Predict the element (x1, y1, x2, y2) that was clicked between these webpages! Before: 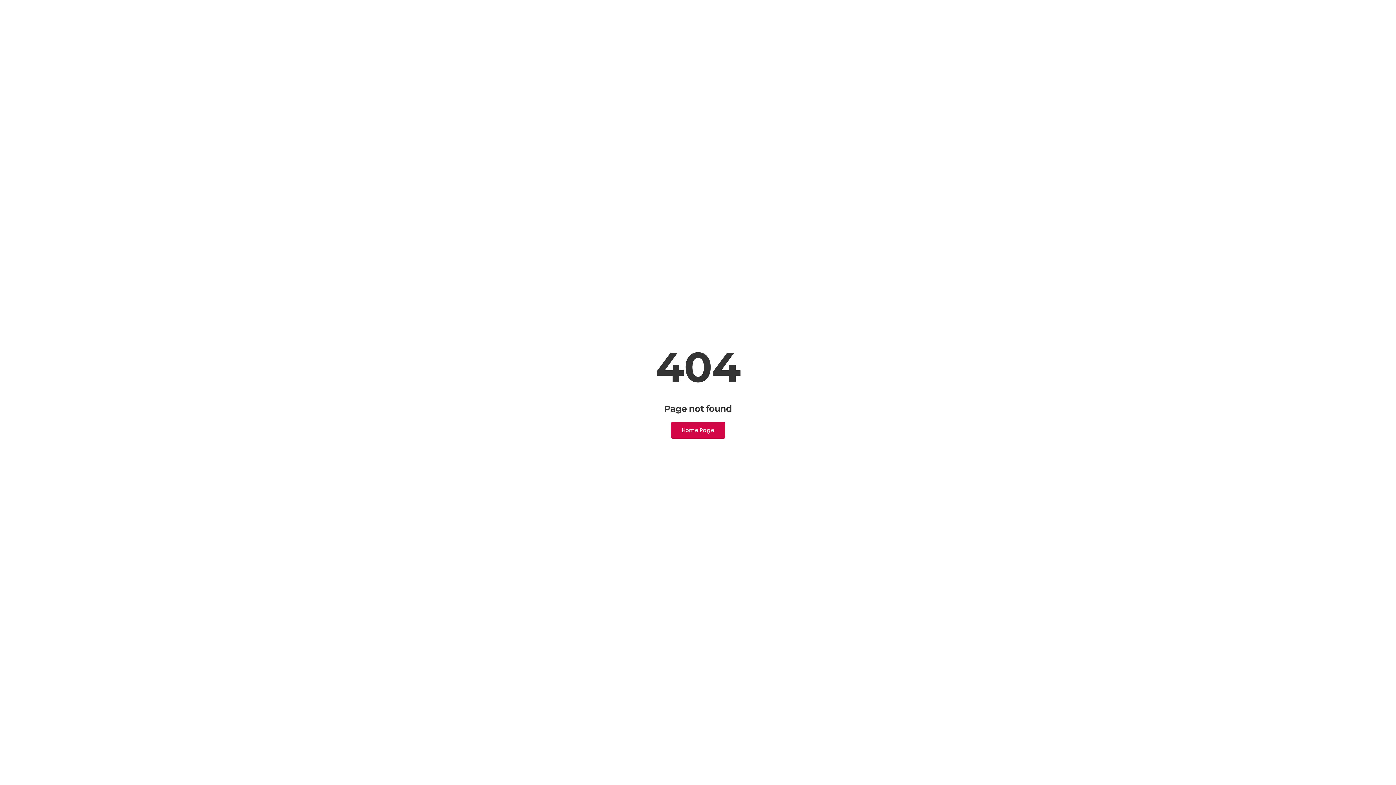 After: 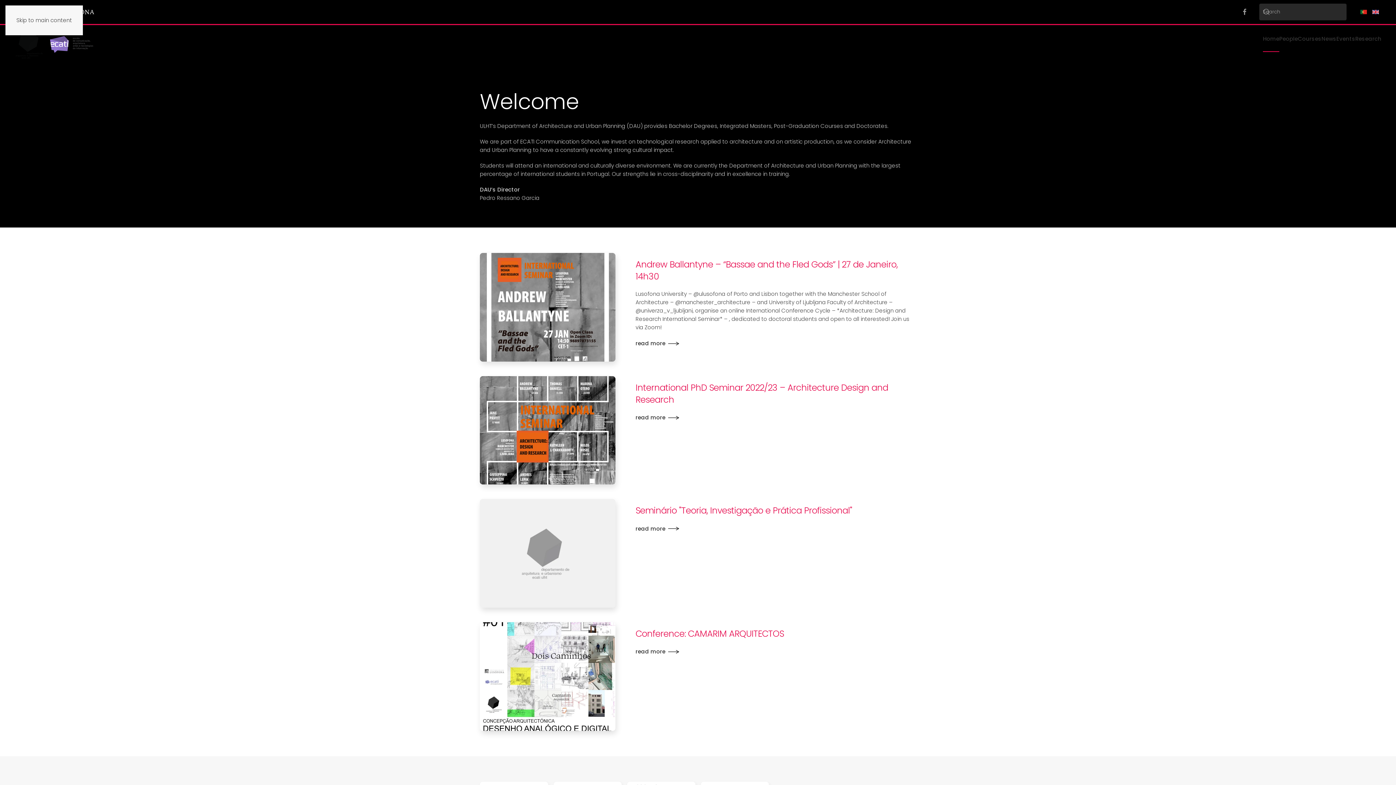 Action: bbox: (671, 422, 725, 438) label: Home Page